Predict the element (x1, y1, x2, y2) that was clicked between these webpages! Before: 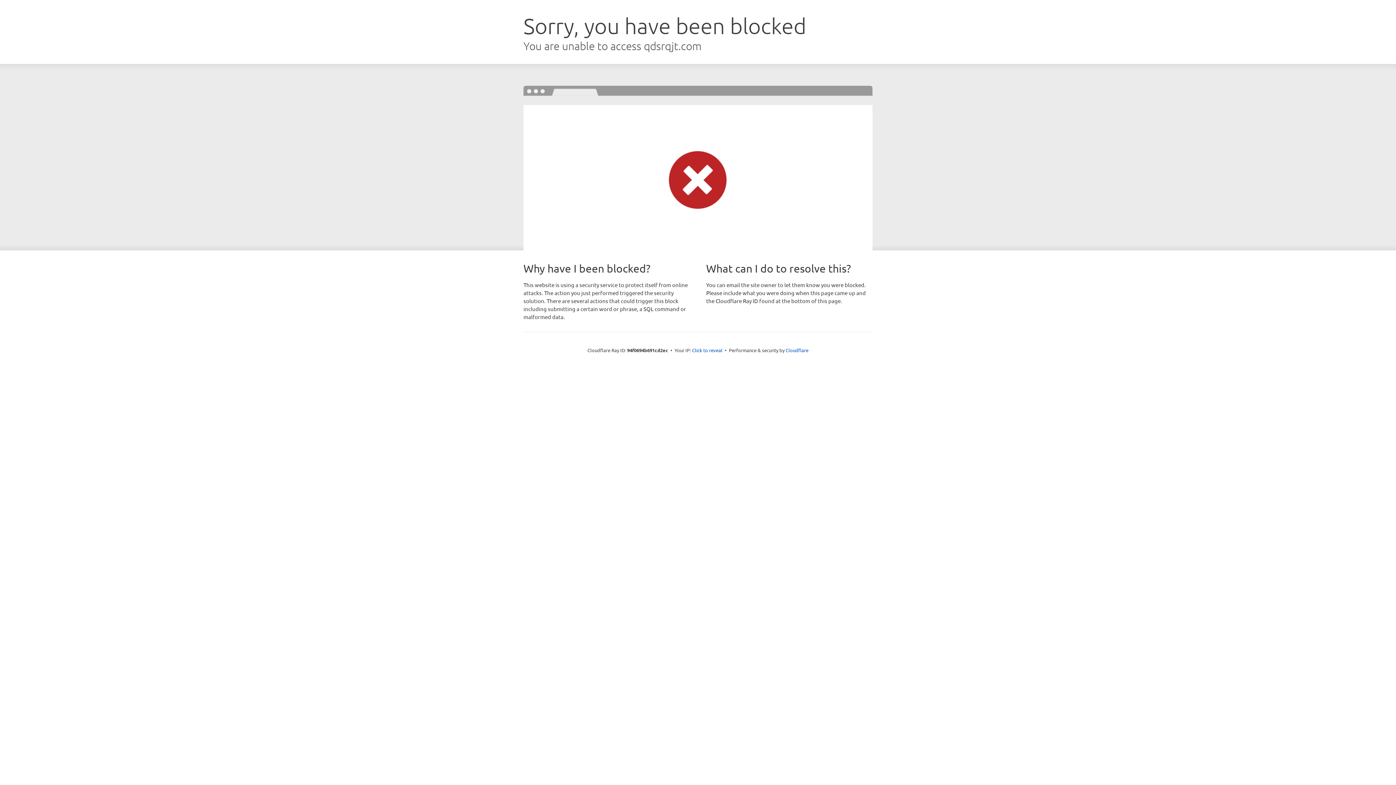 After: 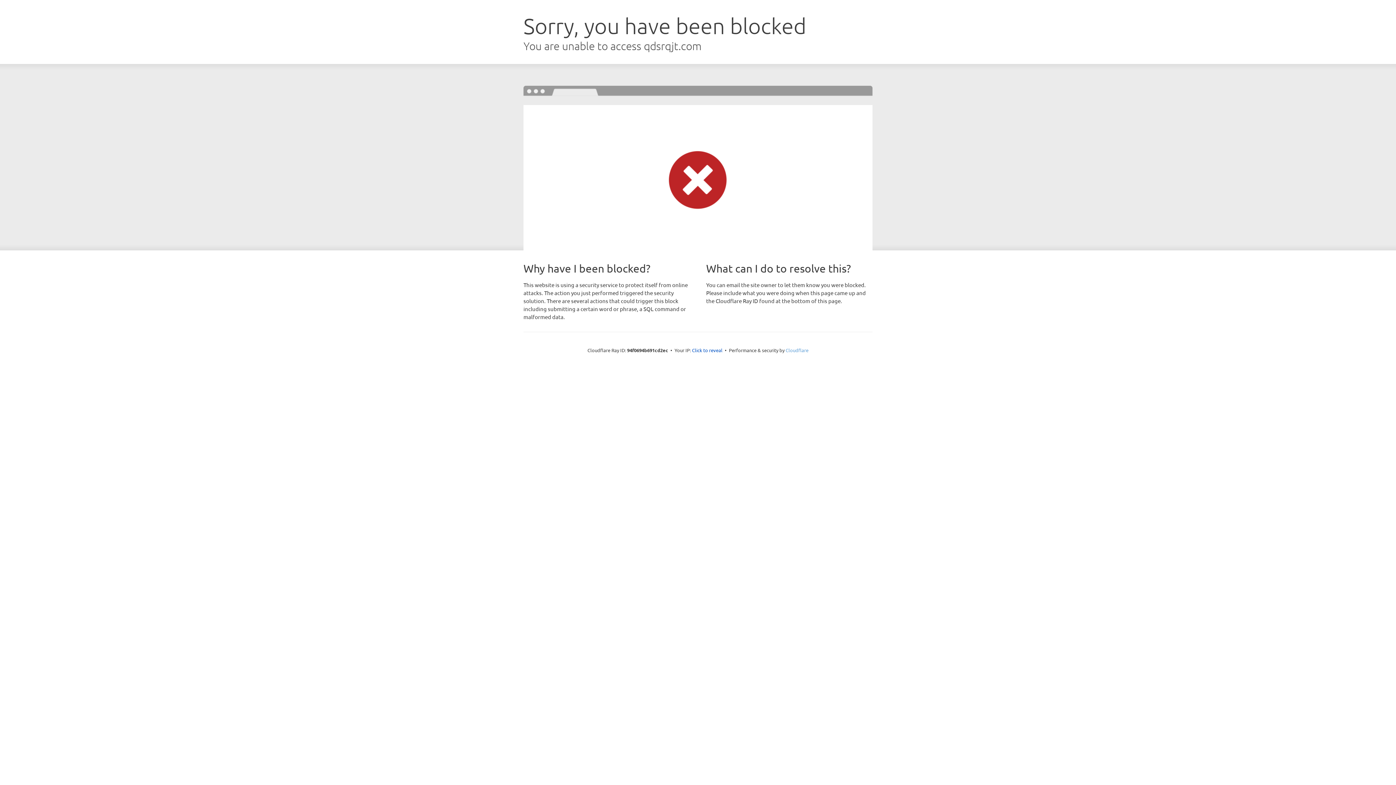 Action: bbox: (785, 347, 808, 353) label: Cloudflare